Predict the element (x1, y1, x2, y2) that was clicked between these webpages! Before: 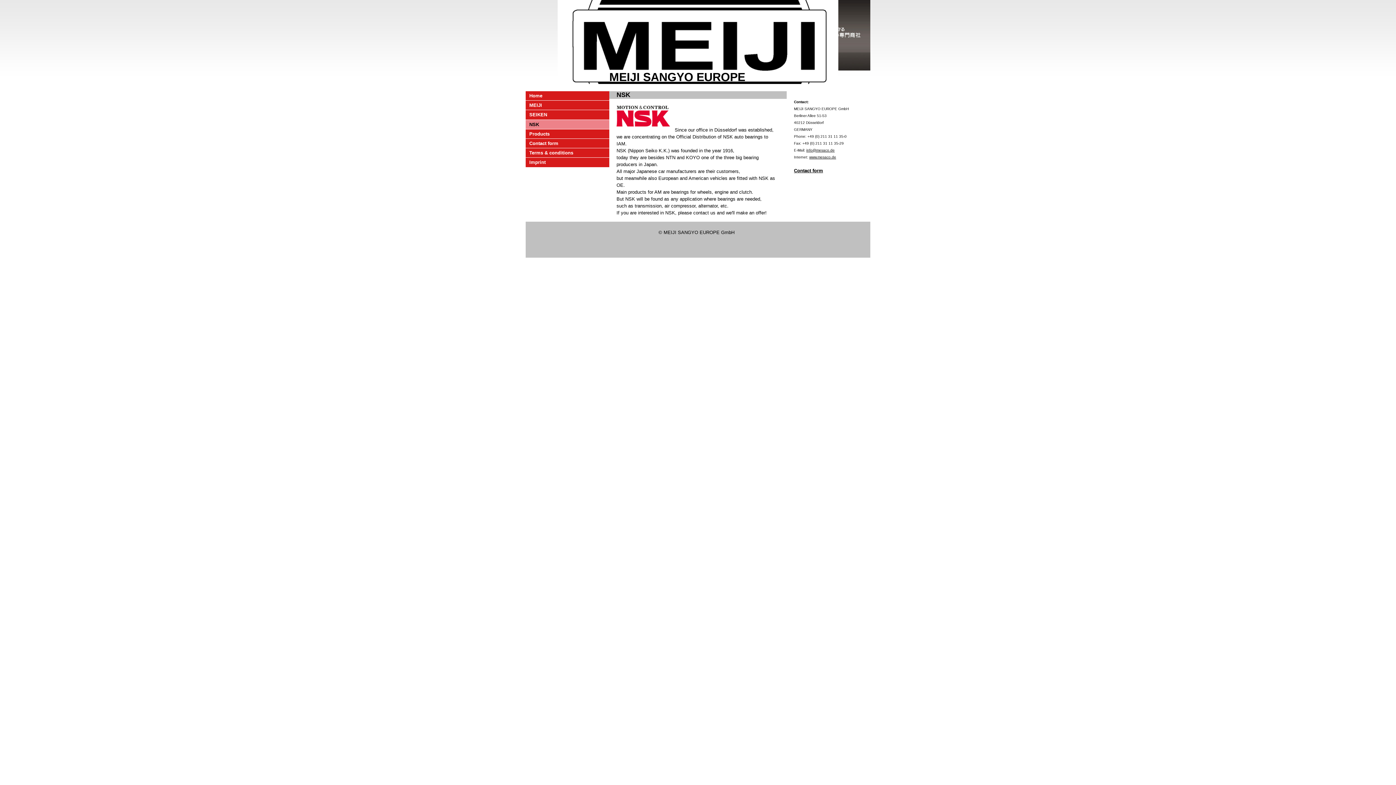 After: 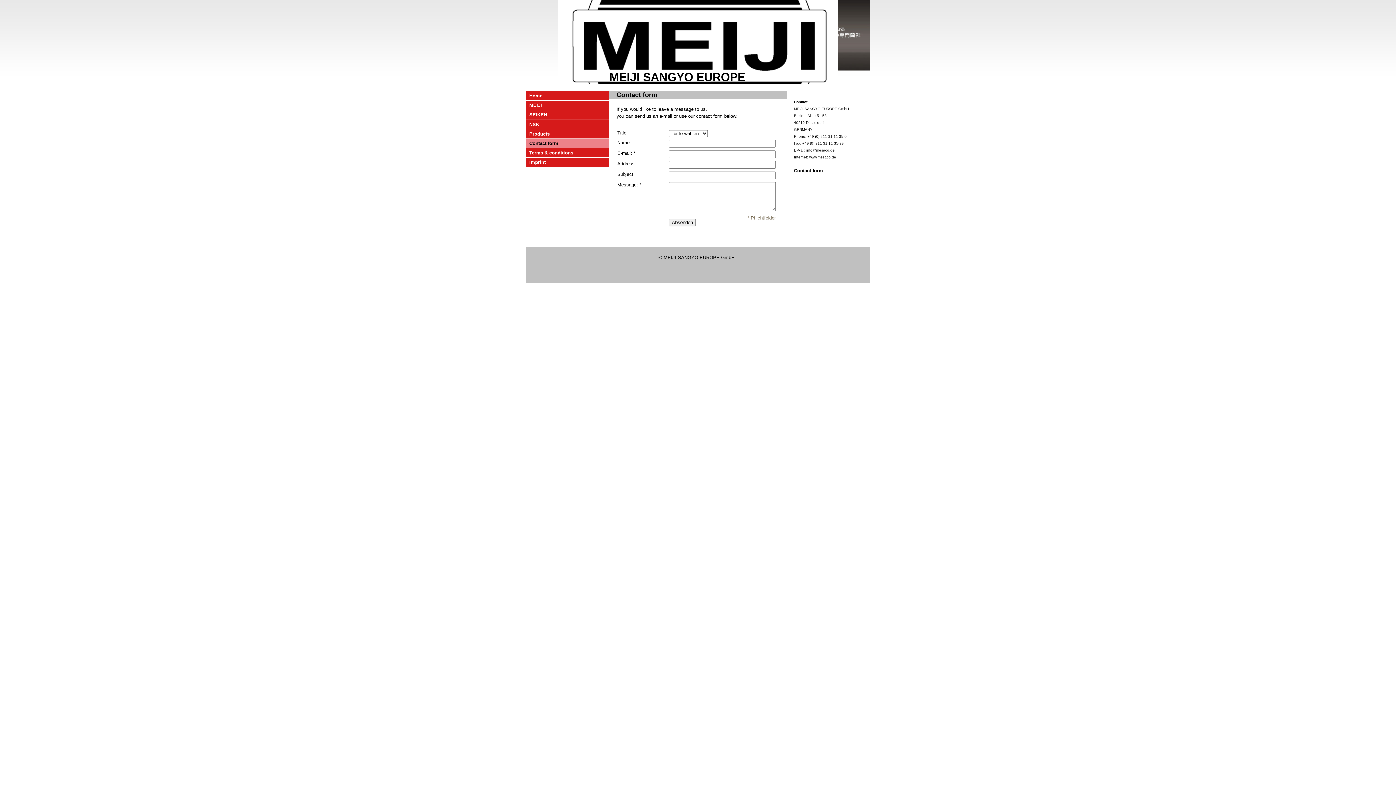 Action: bbox: (794, 168, 823, 173) label: Contact form